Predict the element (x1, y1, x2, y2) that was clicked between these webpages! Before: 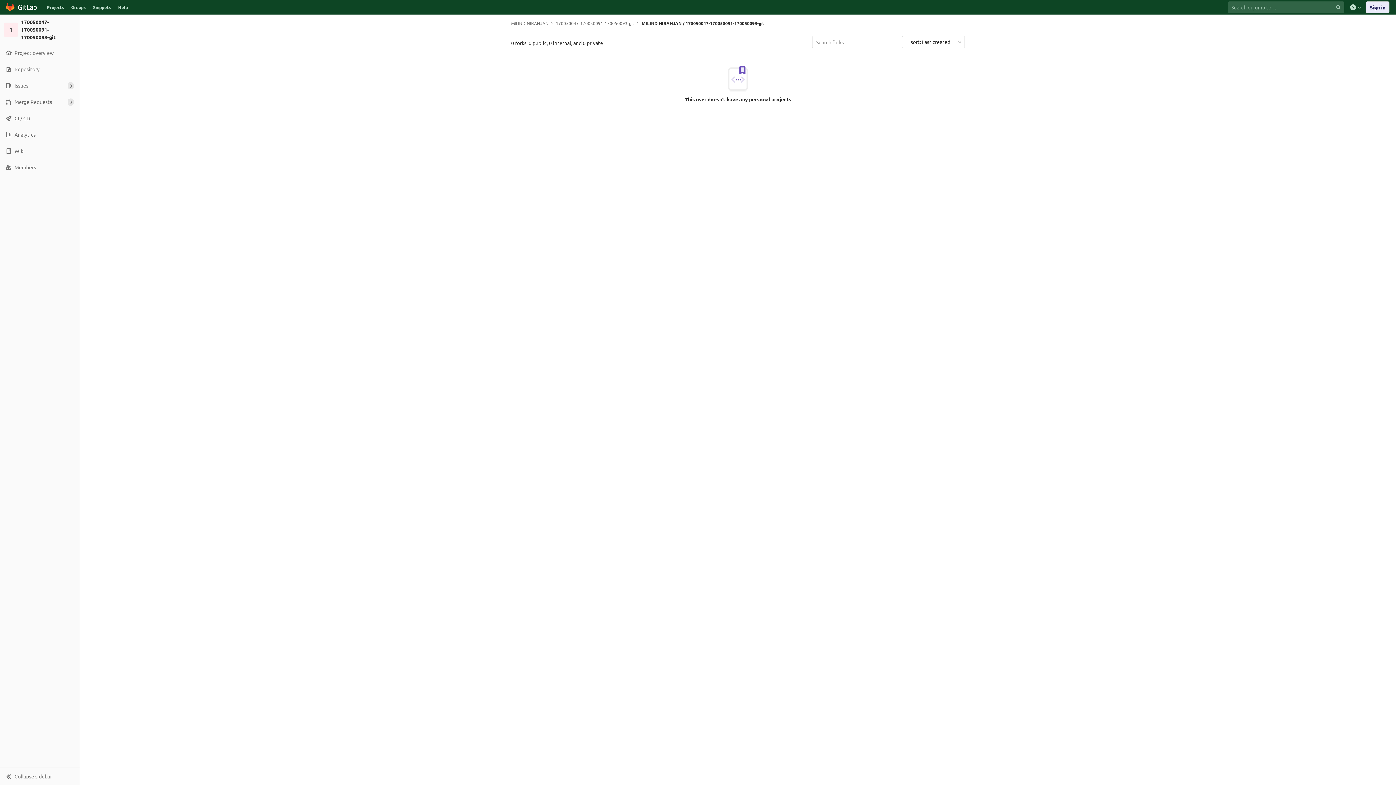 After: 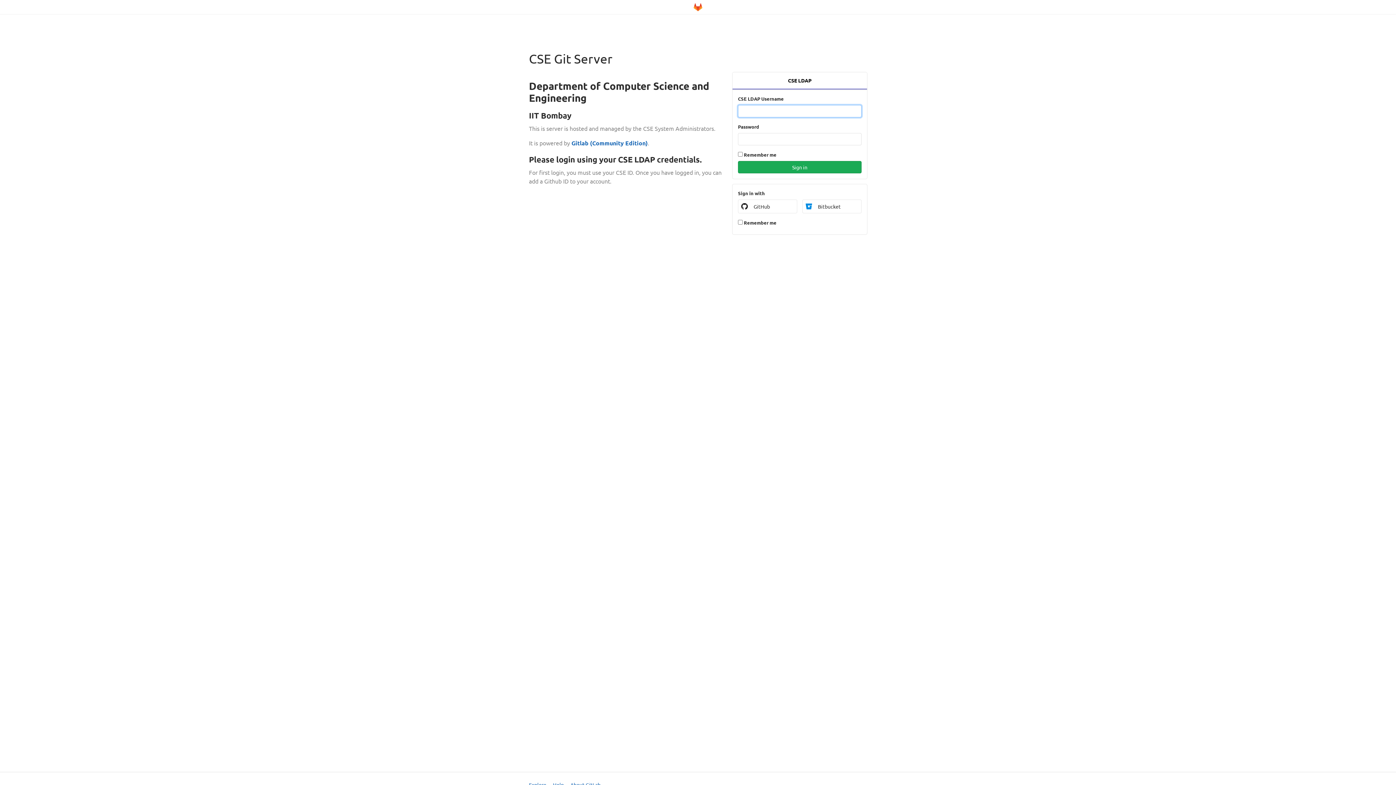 Action: label: Sign in bbox: (1366, 1, 1389, 13)